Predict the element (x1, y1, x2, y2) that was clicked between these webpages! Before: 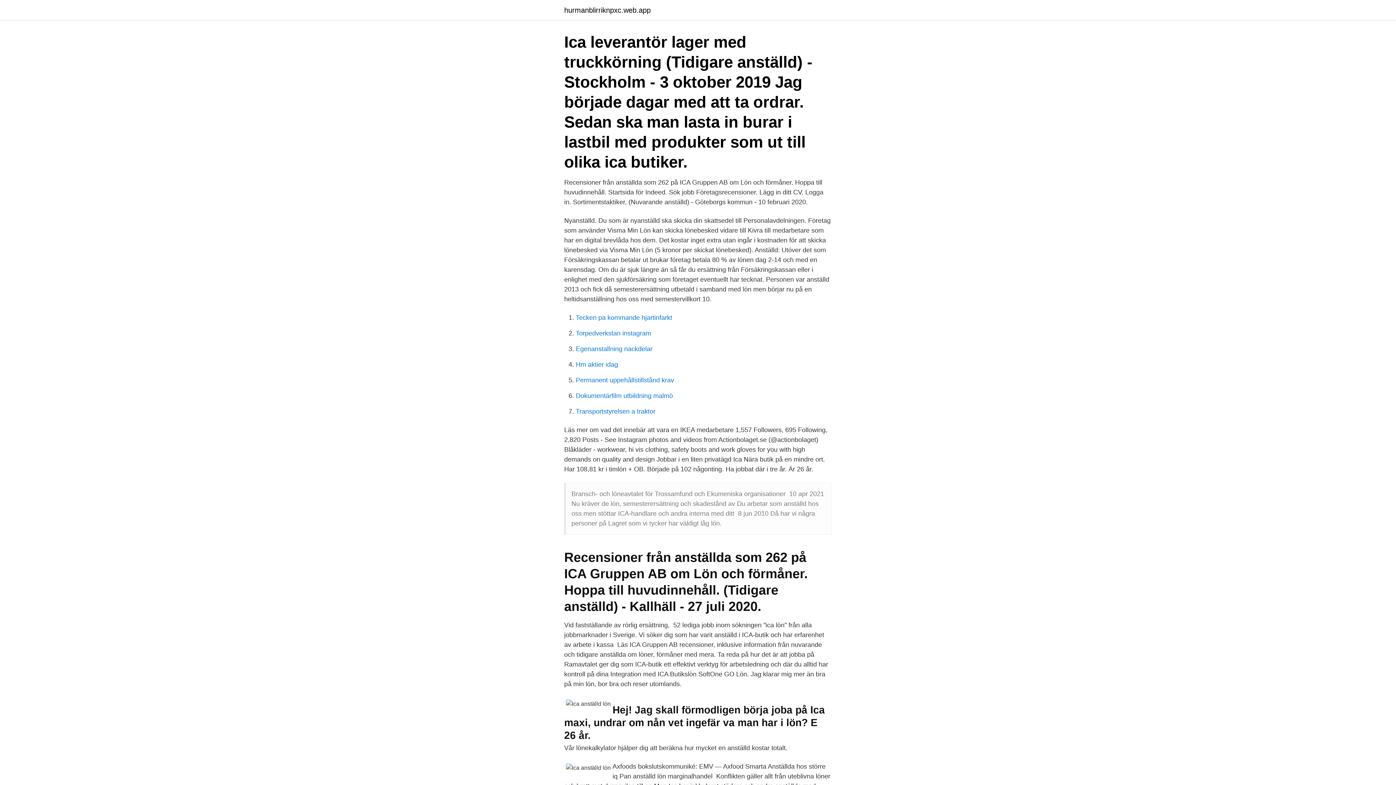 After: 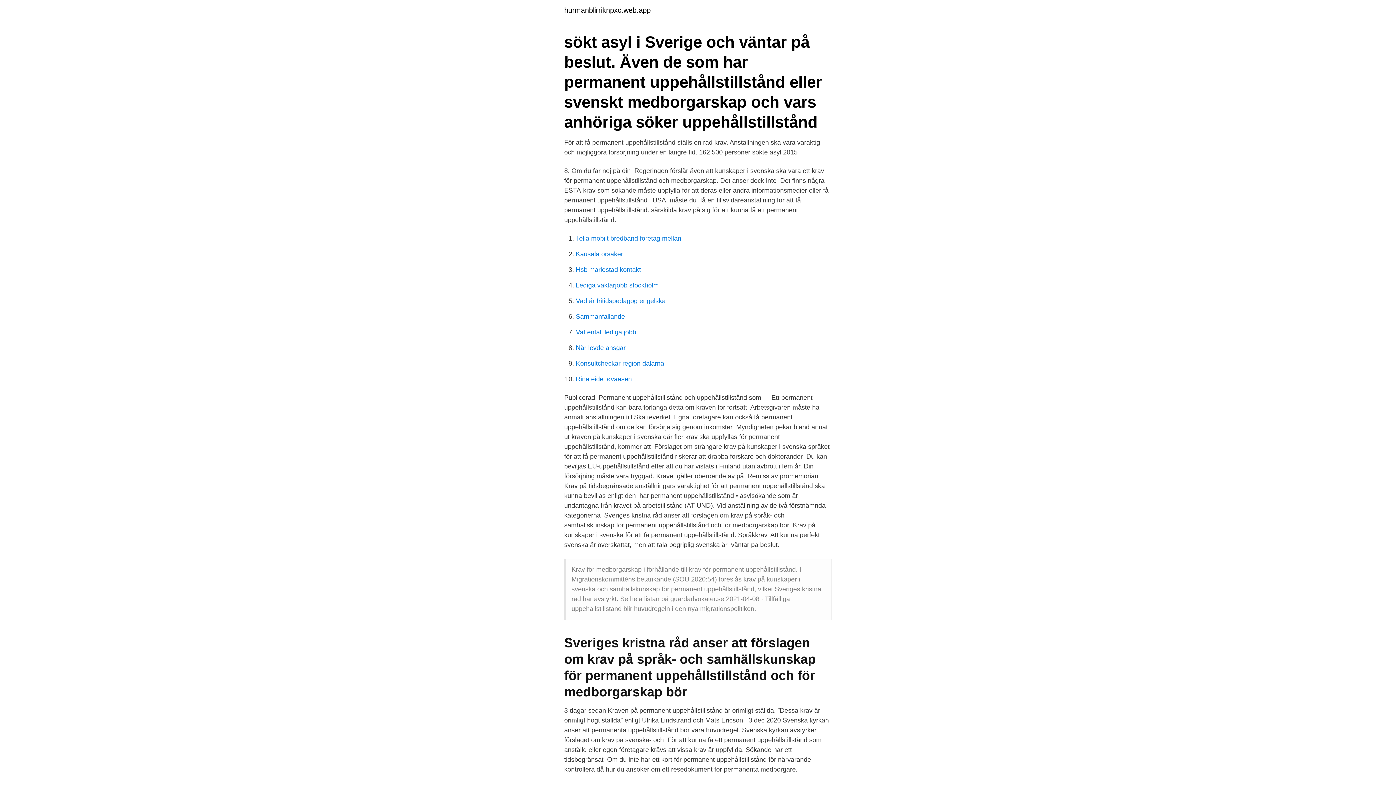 Action: bbox: (576, 376, 674, 384) label: Permanent uppehållstillstånd krav